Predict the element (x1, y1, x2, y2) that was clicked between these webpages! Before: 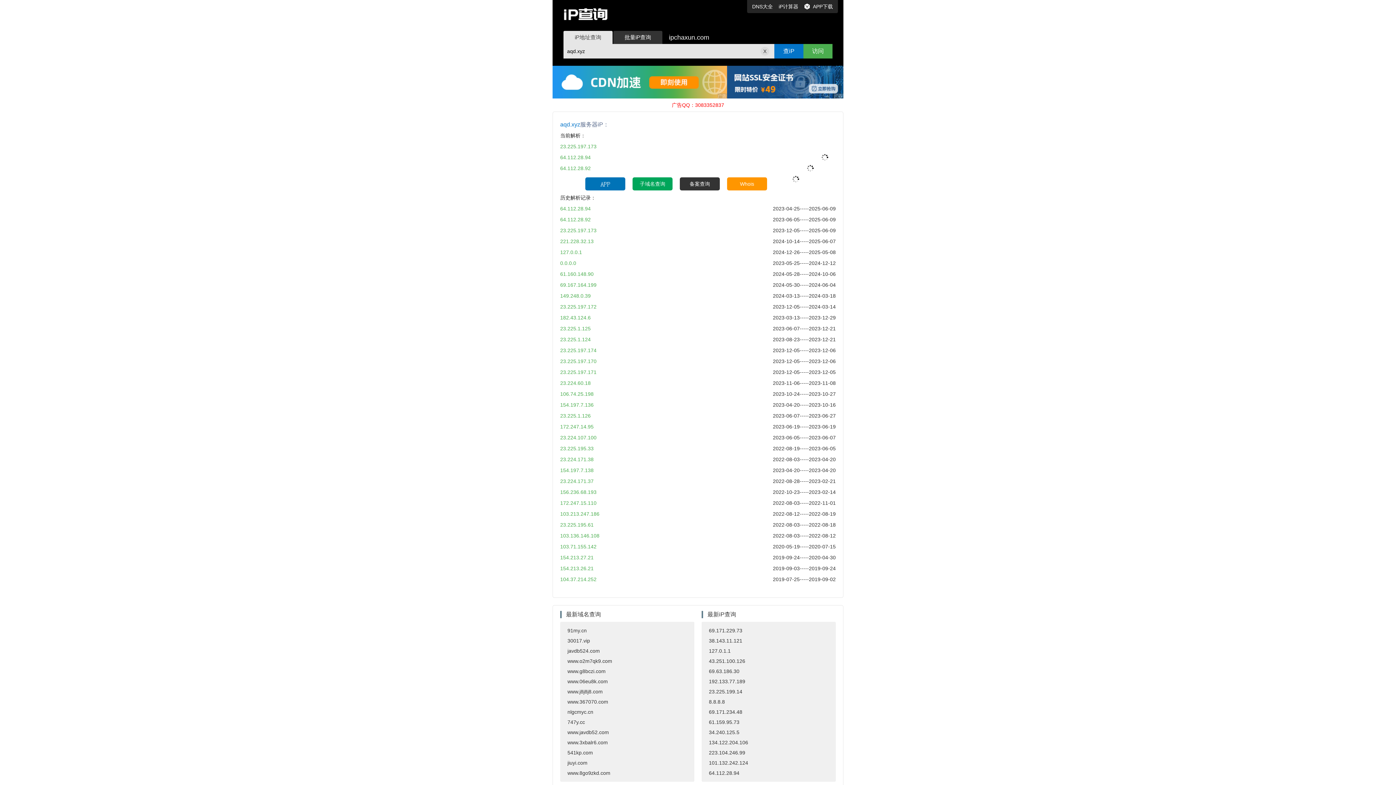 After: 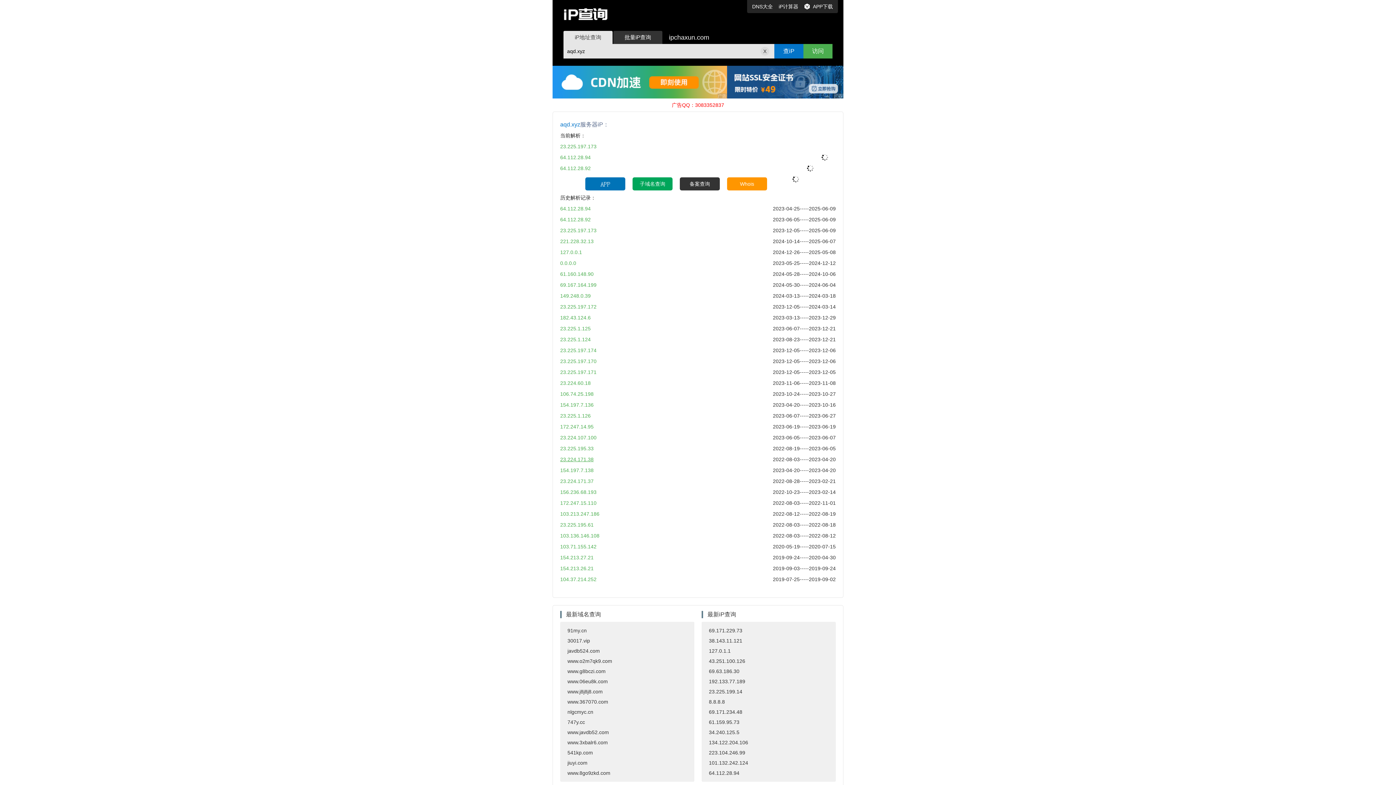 Action: bbox: (560, 456, 593, 462) label: 23.224.171.38